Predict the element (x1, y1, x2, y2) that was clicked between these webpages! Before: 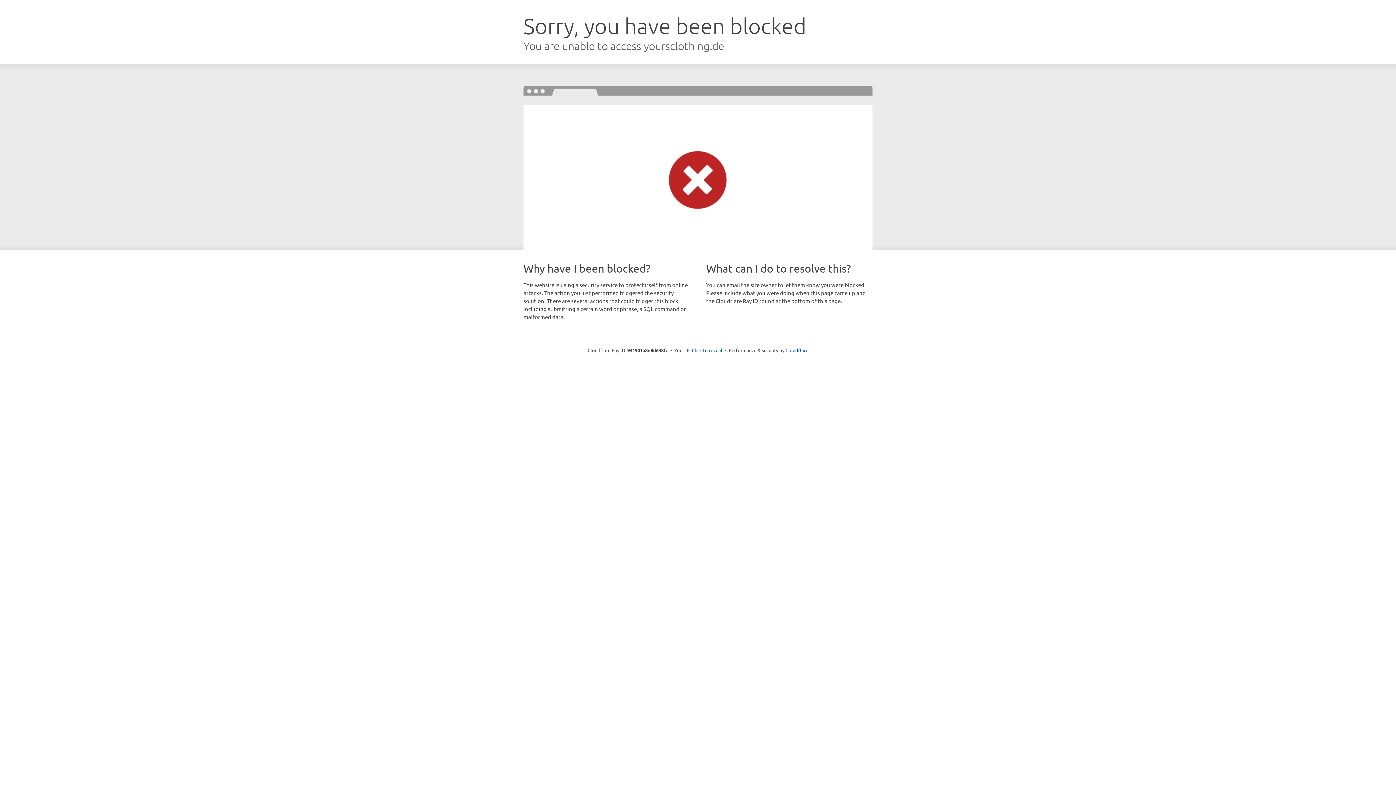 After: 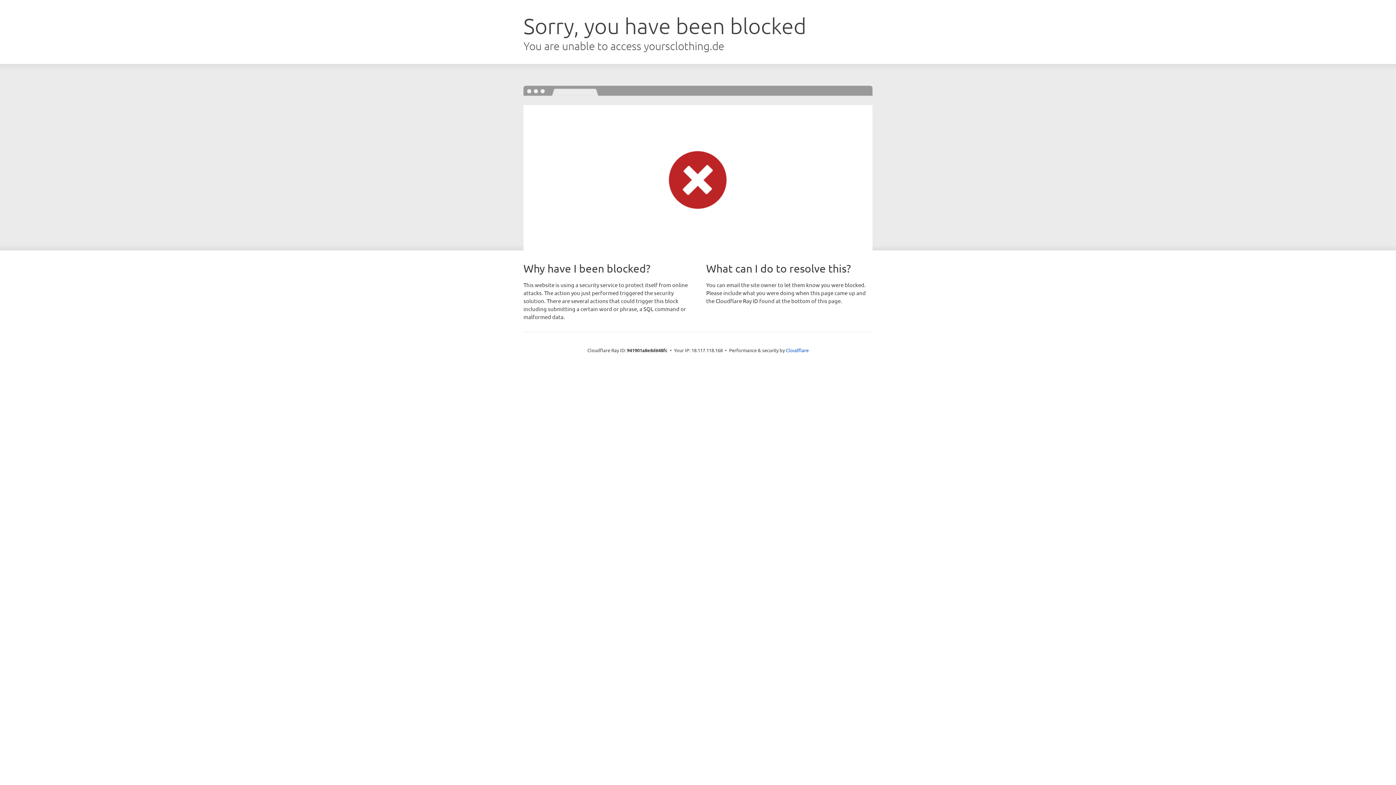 Action: bbox: (692, 346, 722, 353) label: Click to reveal